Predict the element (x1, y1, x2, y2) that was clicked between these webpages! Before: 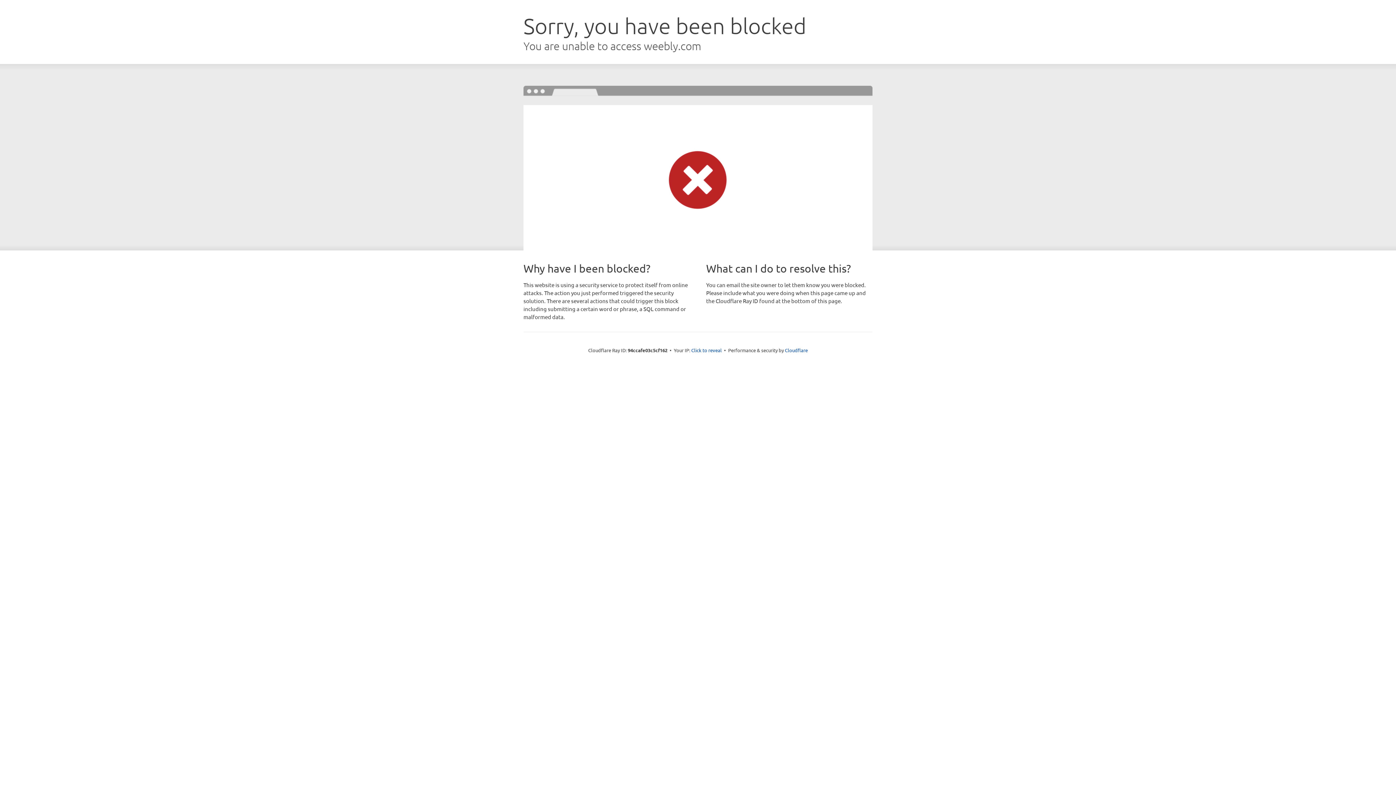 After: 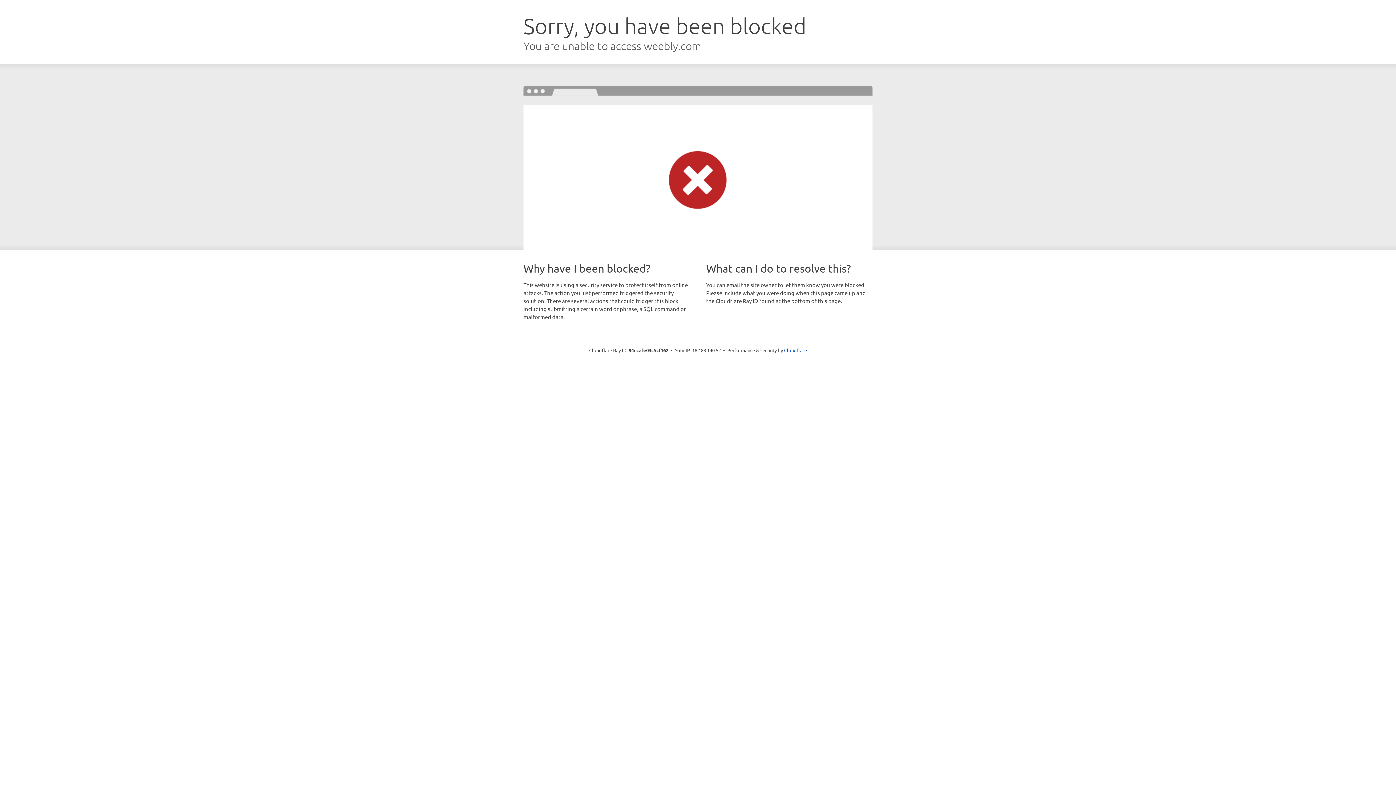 Action: bbox: (691, 346, 722, 353) label: Click to reveal